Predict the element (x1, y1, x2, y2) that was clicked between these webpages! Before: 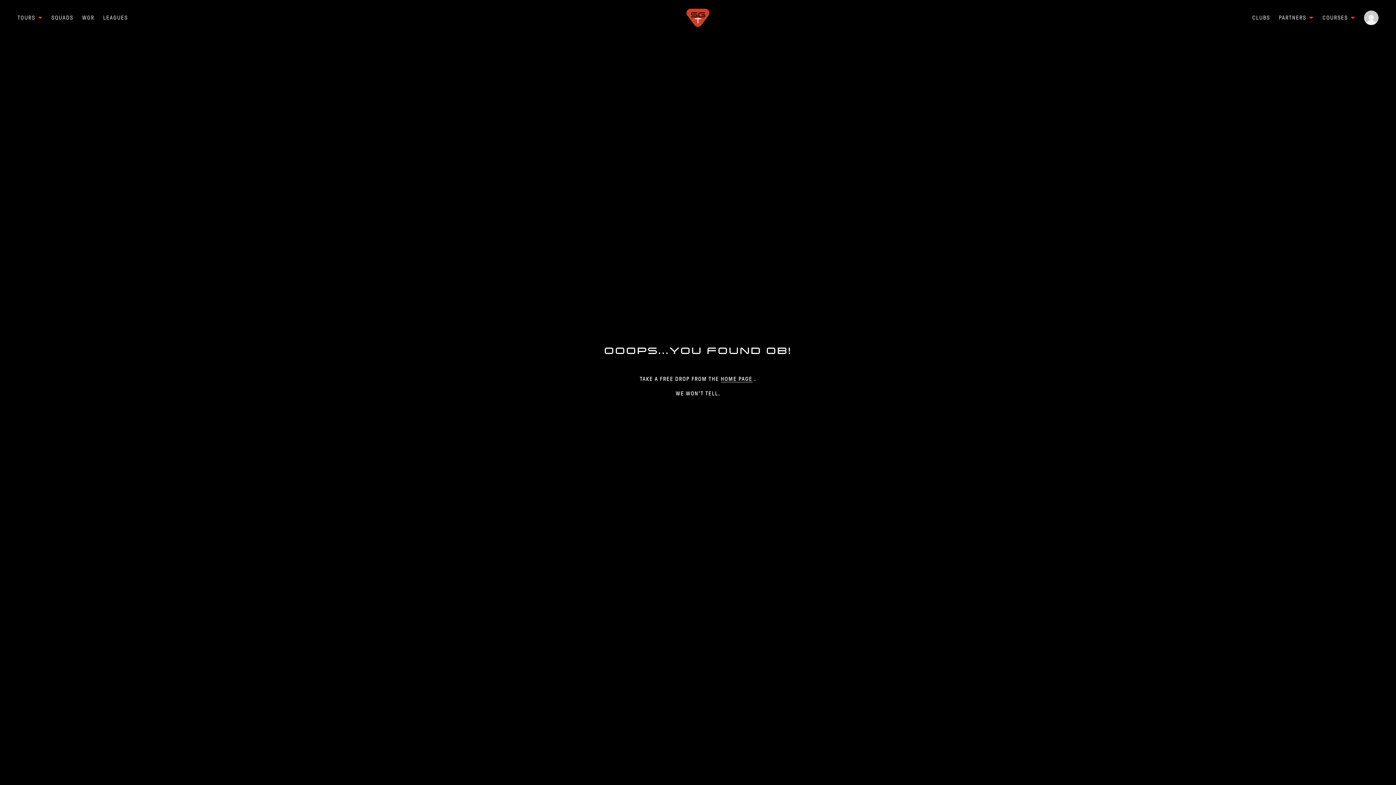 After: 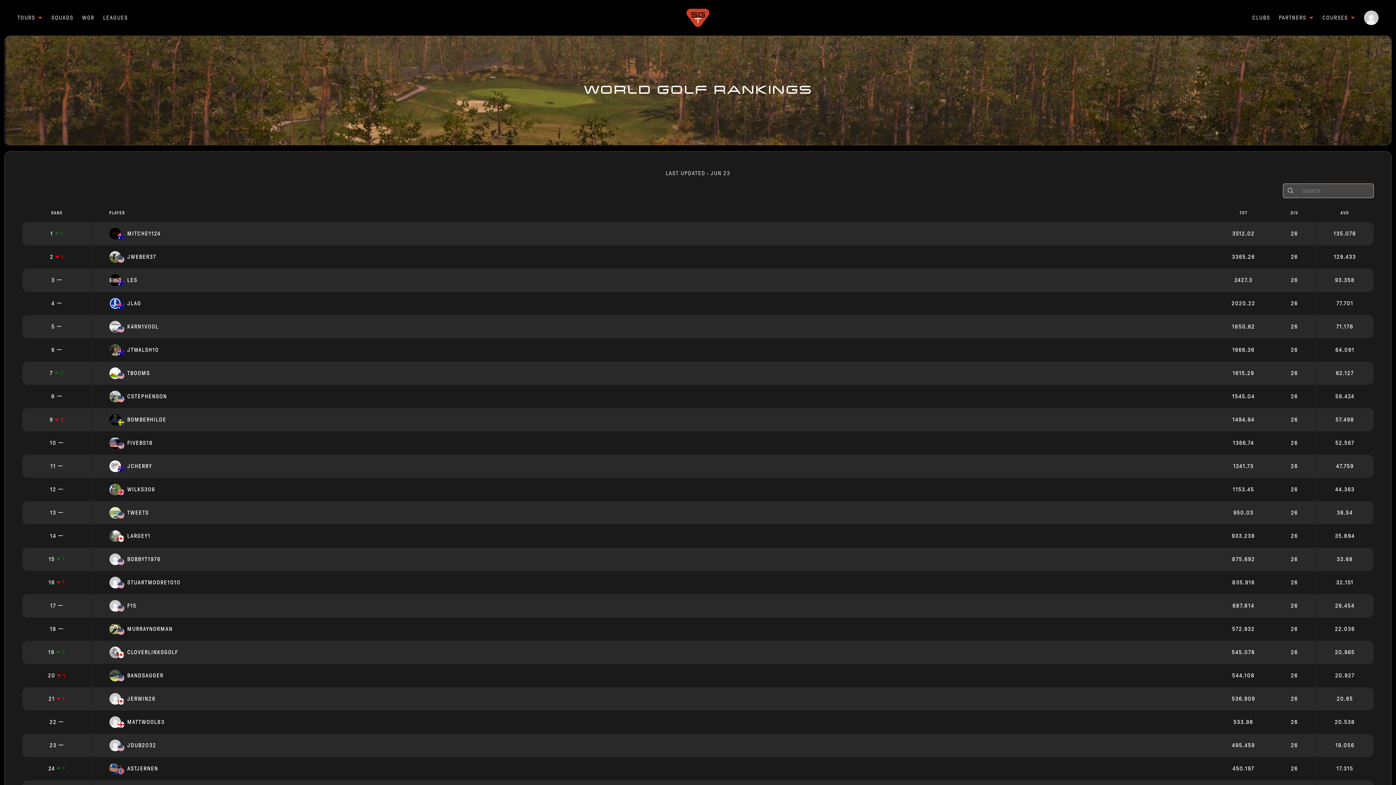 Action: label: WGR bbox: (82, 13, 94, 22)